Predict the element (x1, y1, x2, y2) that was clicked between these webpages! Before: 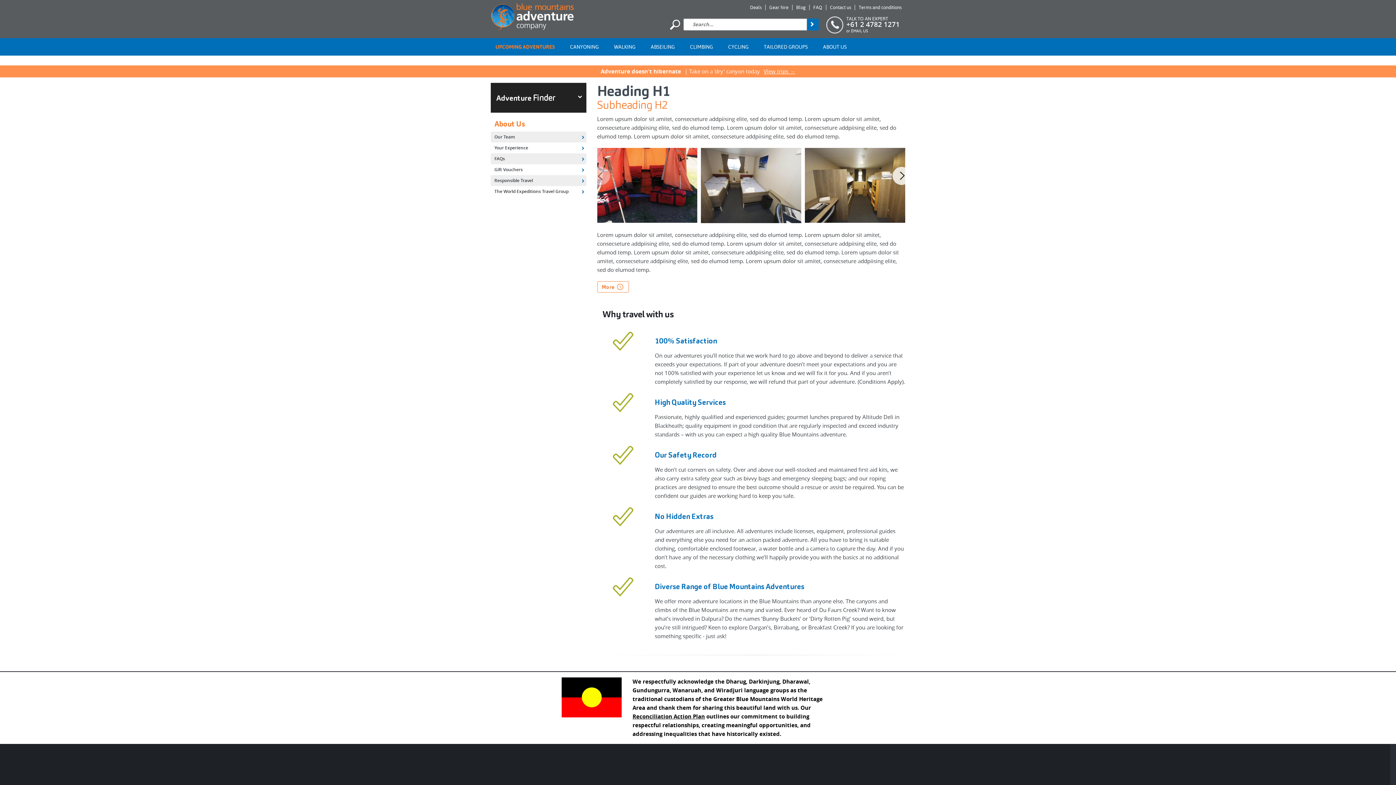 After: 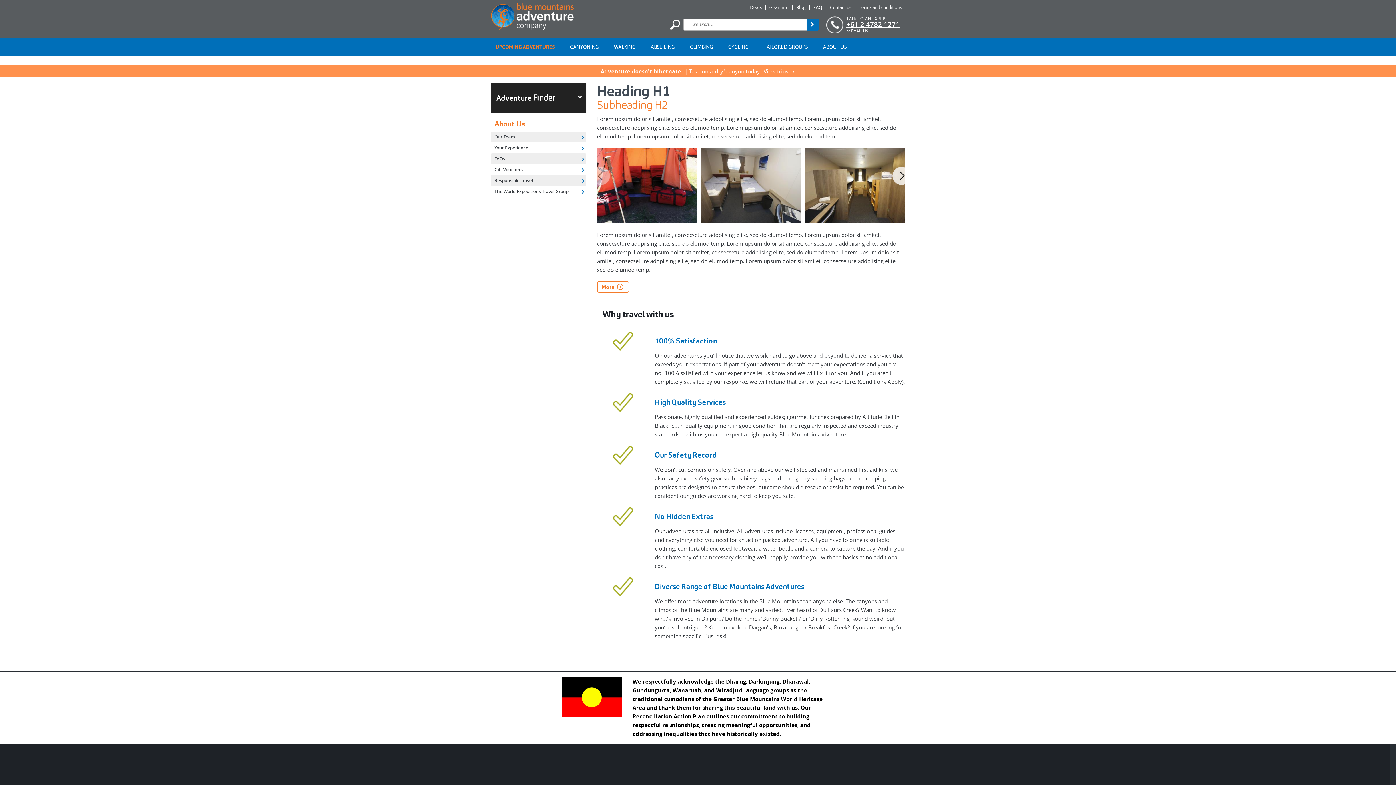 Action: bbox: (846, 19, 900, 29) label: +61 2 4782 1271